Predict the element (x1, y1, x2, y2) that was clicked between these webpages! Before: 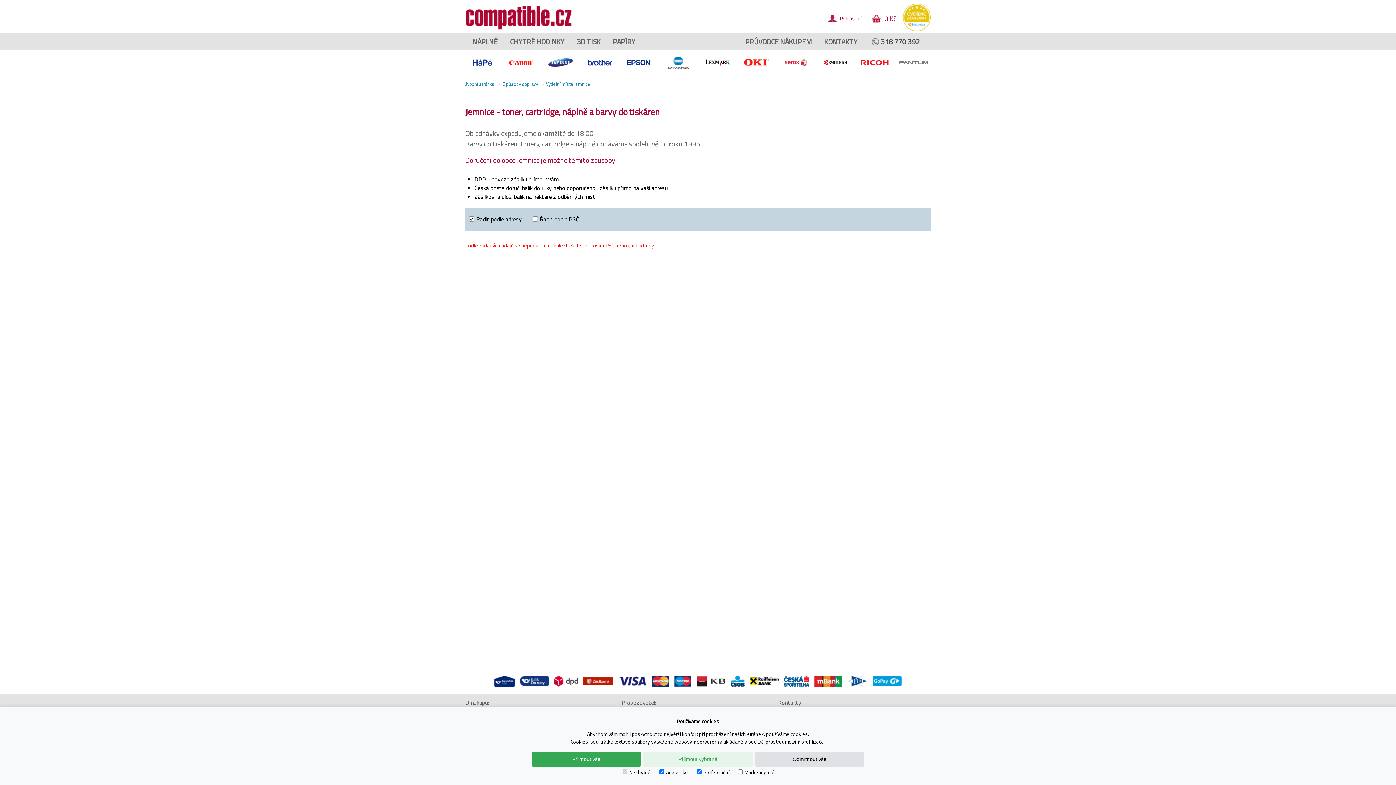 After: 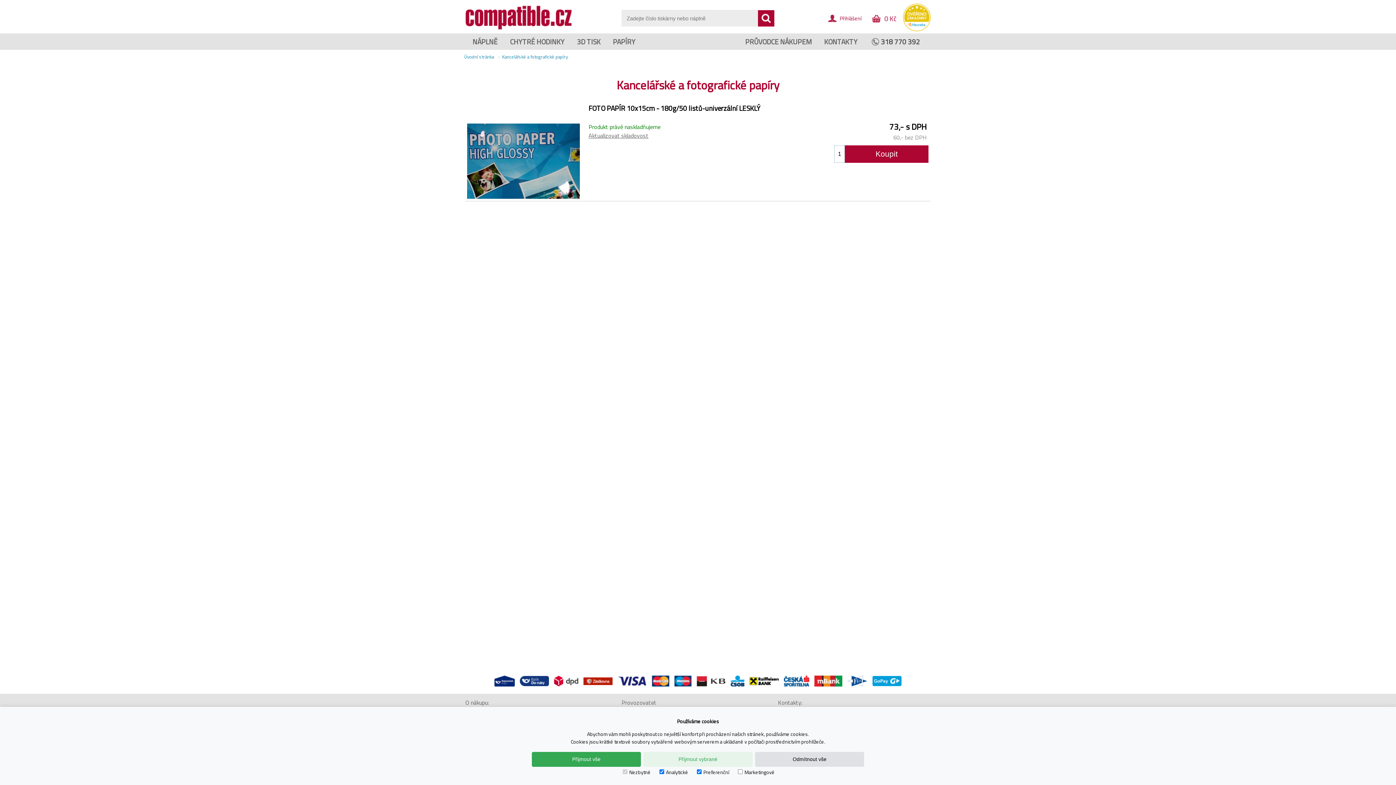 Action: label: PAPÍRY bbox: (609, 33, 639, 49)